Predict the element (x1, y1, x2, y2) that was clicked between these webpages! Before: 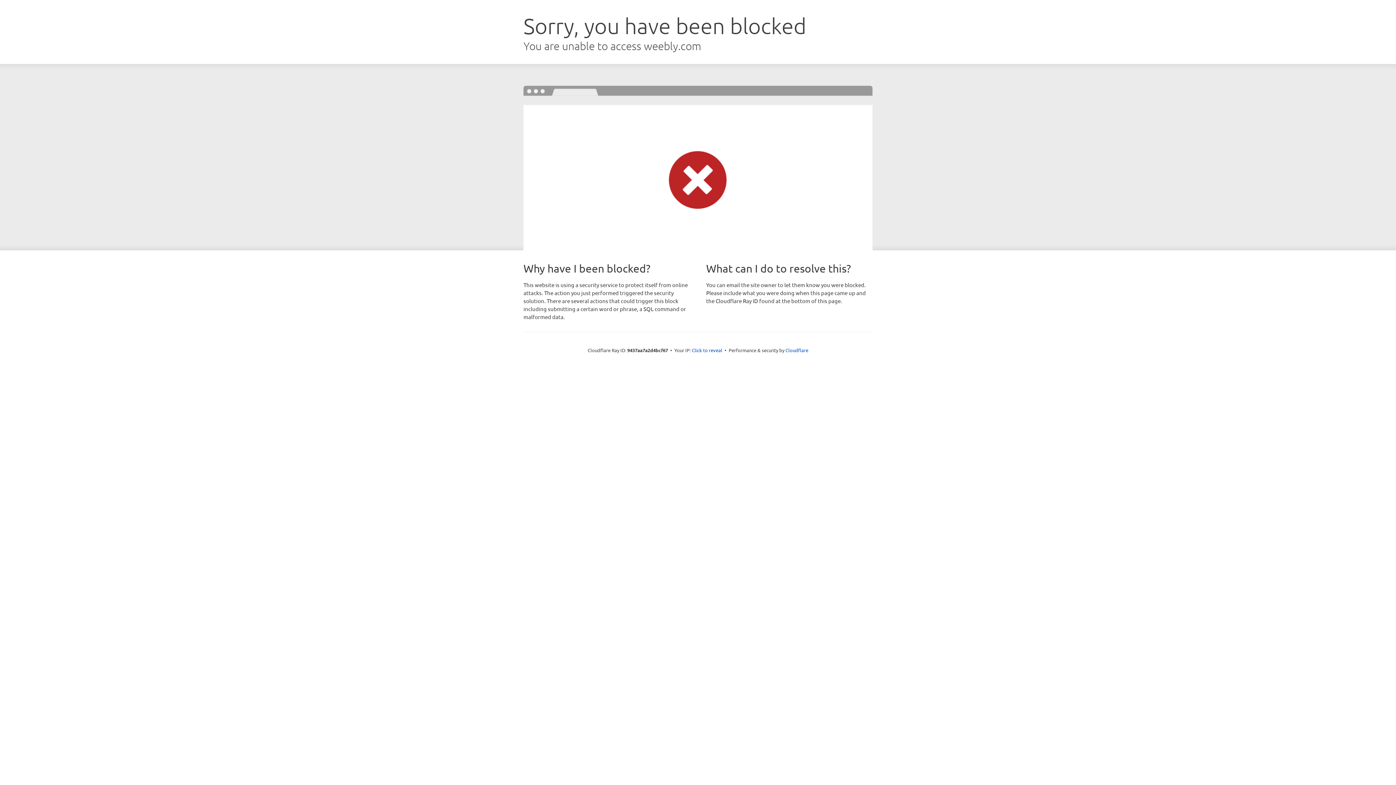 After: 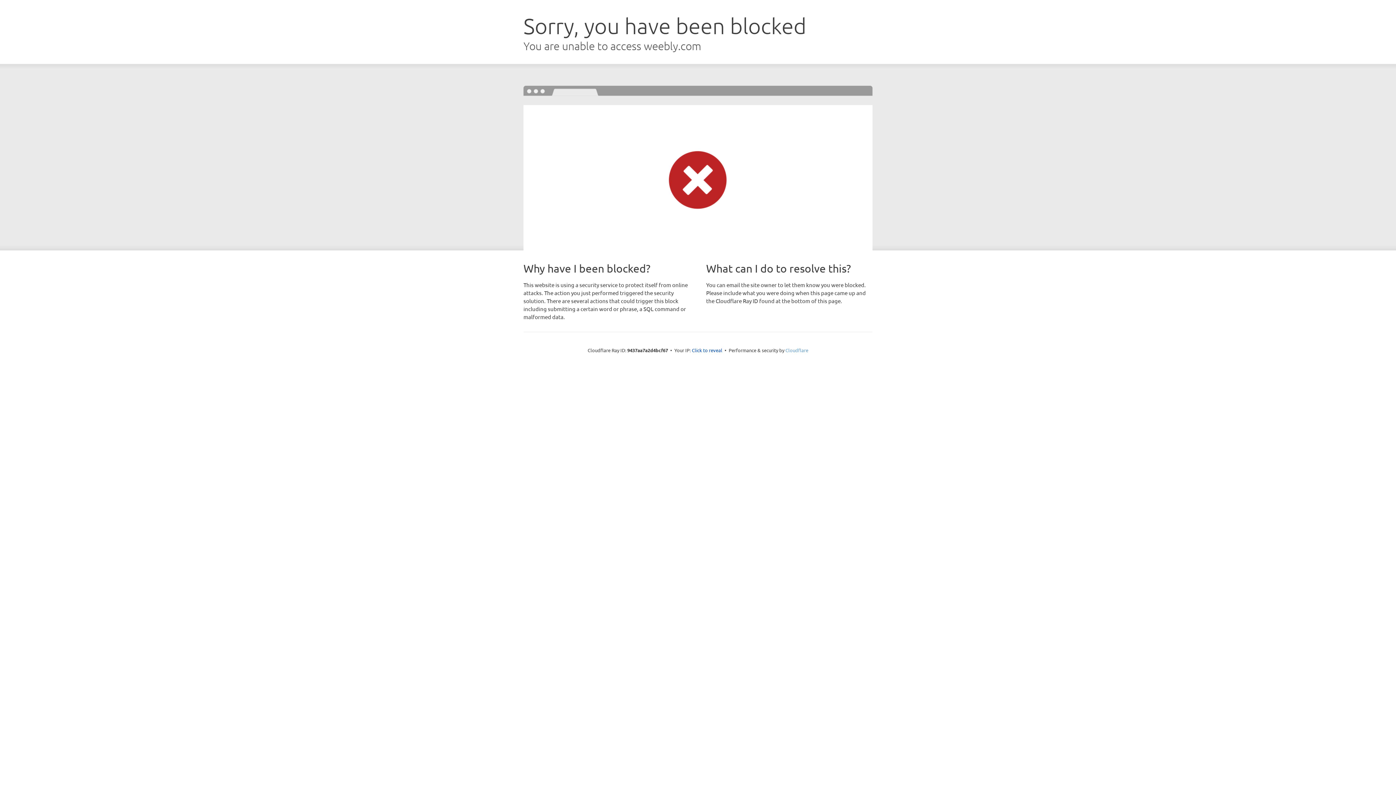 Action: label: Cloudflare bbox: (785, 347, 808, 353)